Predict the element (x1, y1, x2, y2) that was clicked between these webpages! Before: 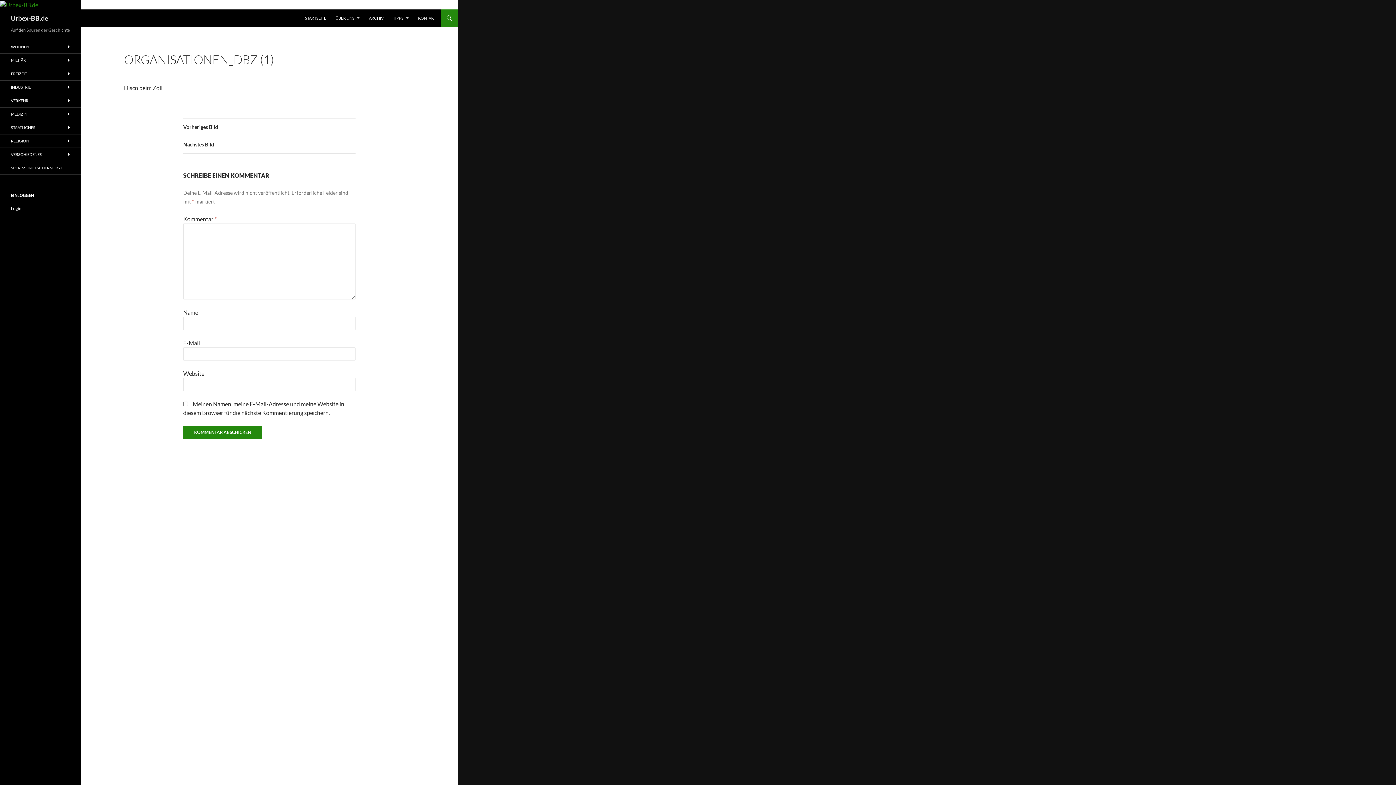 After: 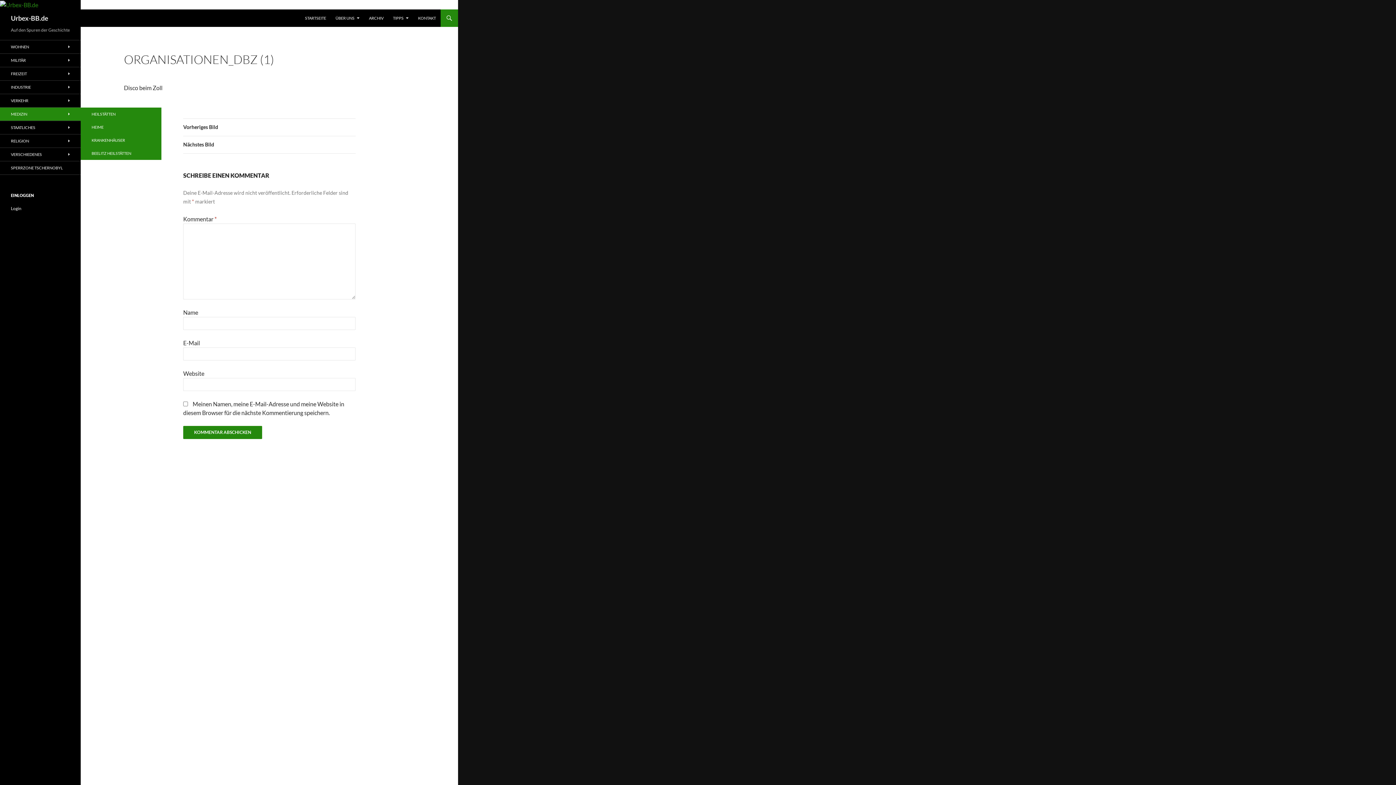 Action: bbox: (0, 107, 80, 120) label: MEDIZIN